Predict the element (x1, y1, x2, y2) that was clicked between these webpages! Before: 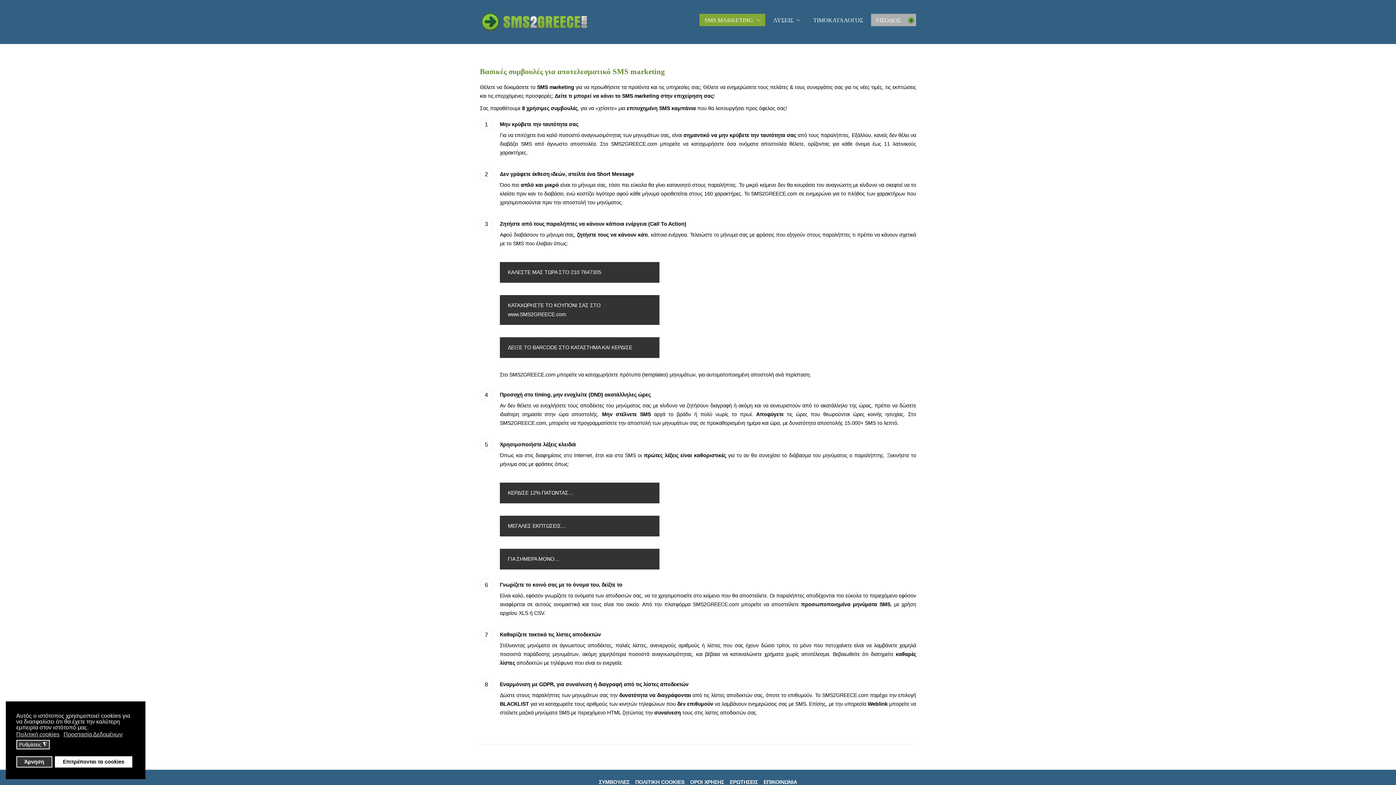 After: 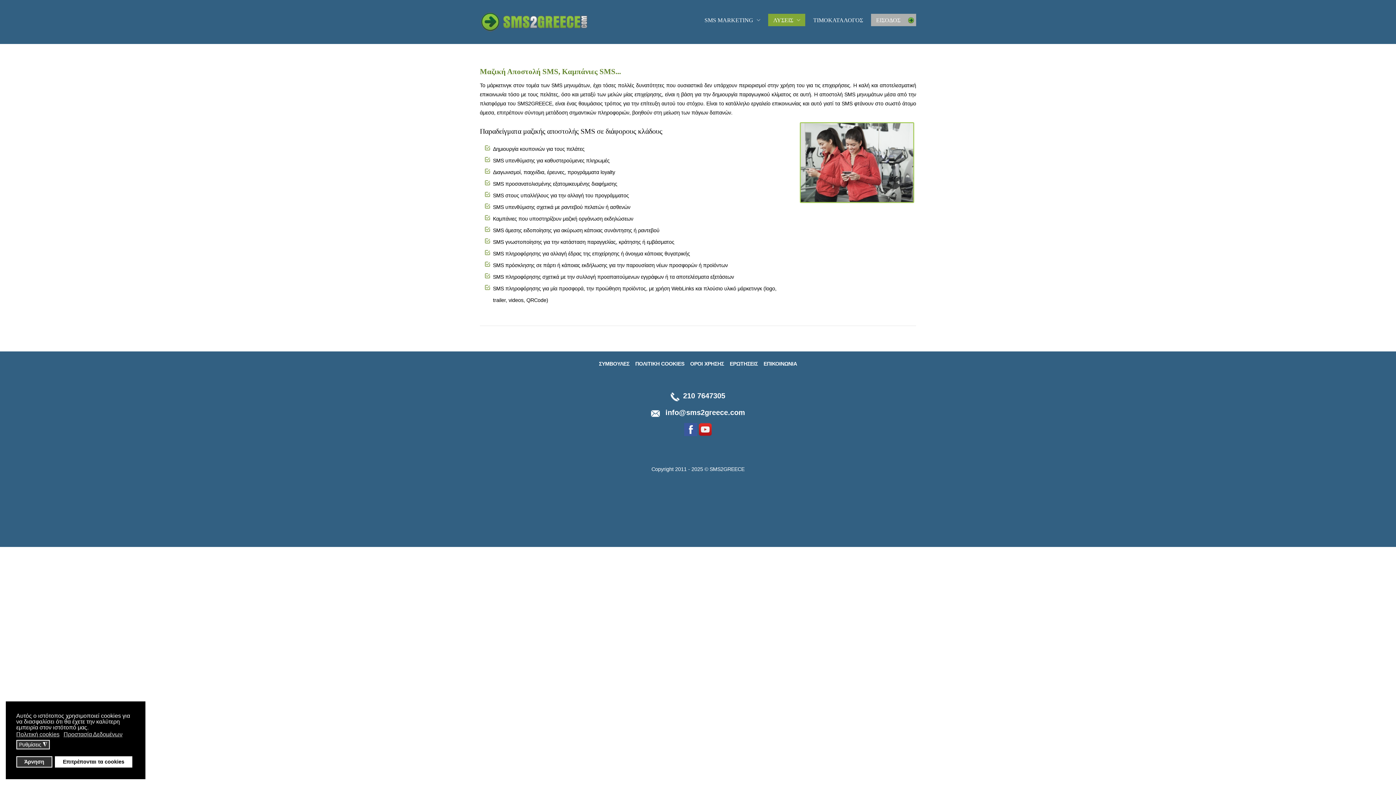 Action: label: ΛΥΣΕΙΣ bbox: (773, 17, 800, 23)